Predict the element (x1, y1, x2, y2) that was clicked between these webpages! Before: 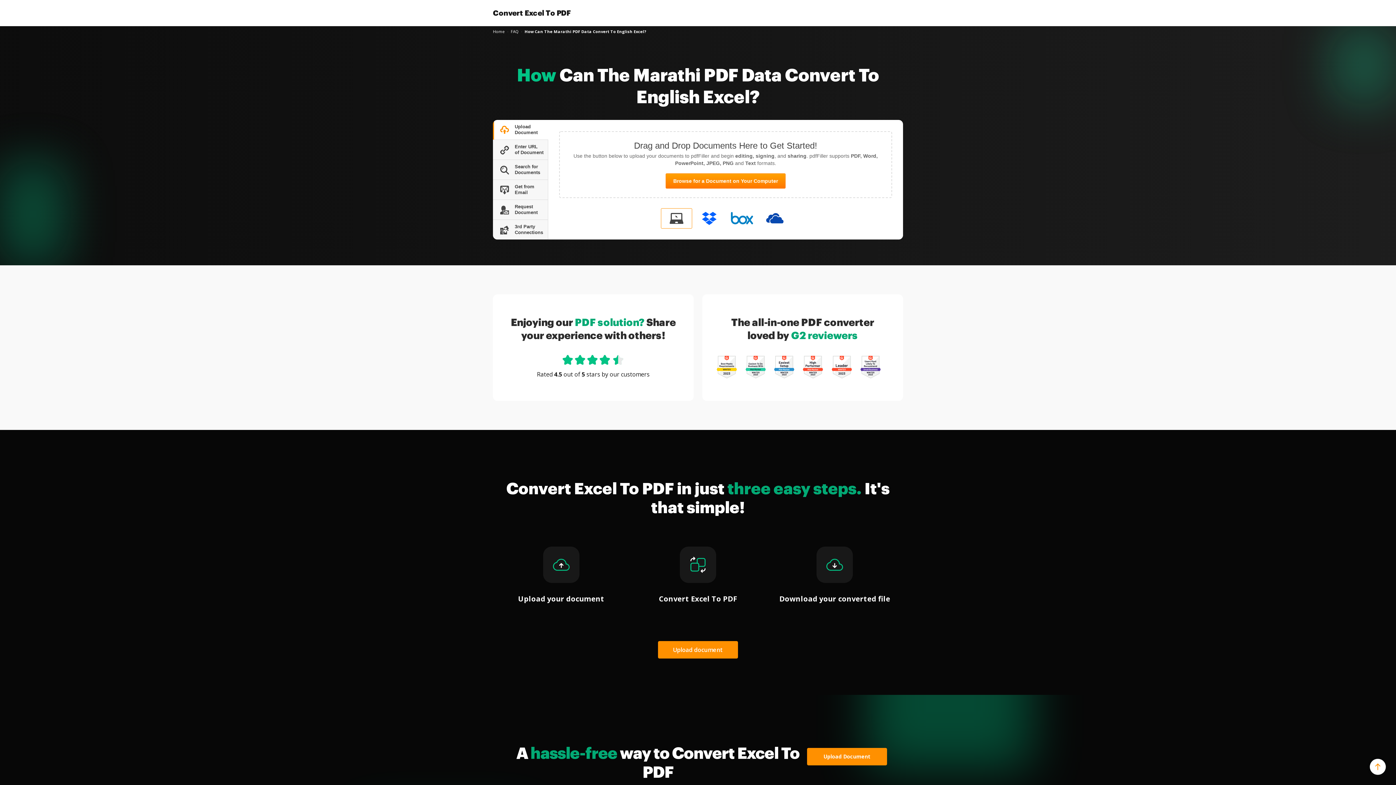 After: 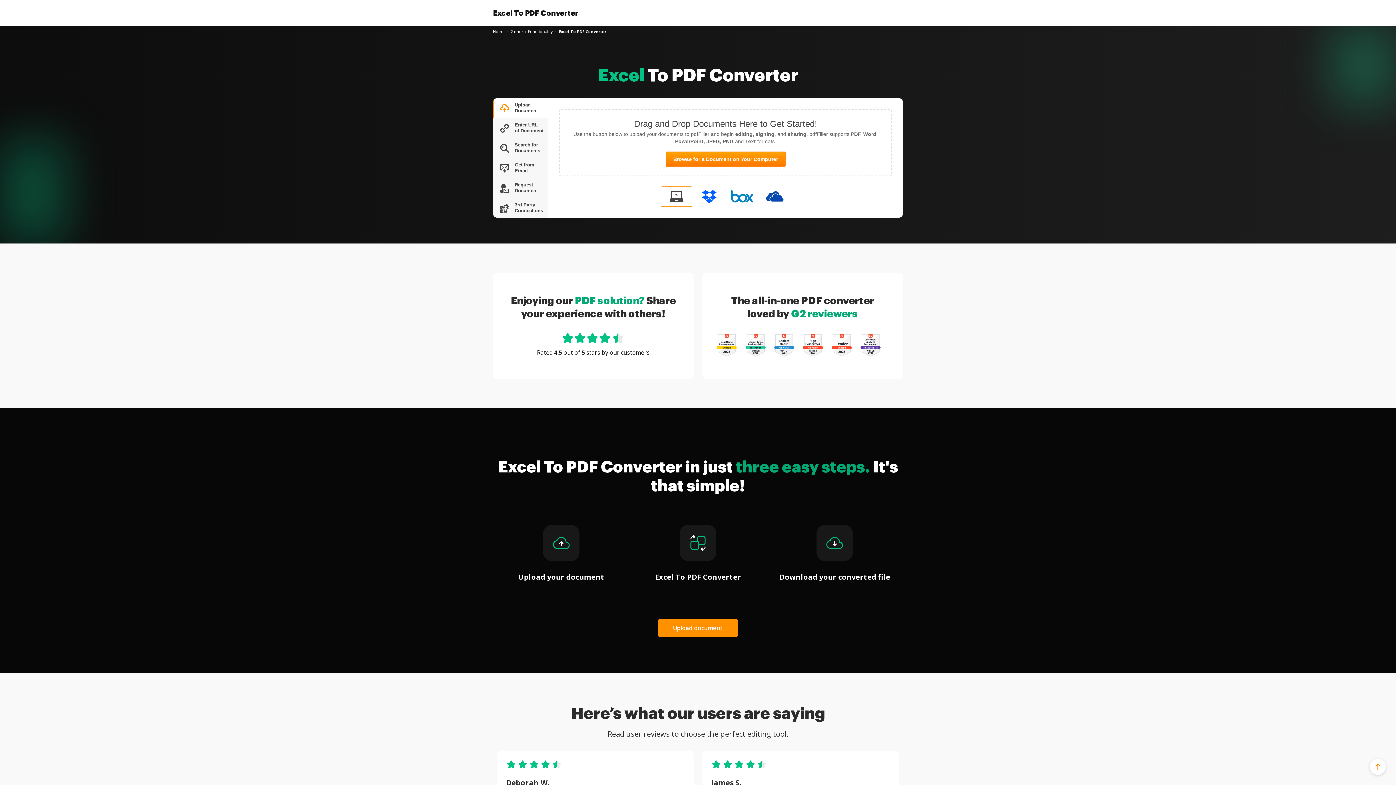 Action: bbox: (493, 8, 570, 17) label: Convert Excel To PDF